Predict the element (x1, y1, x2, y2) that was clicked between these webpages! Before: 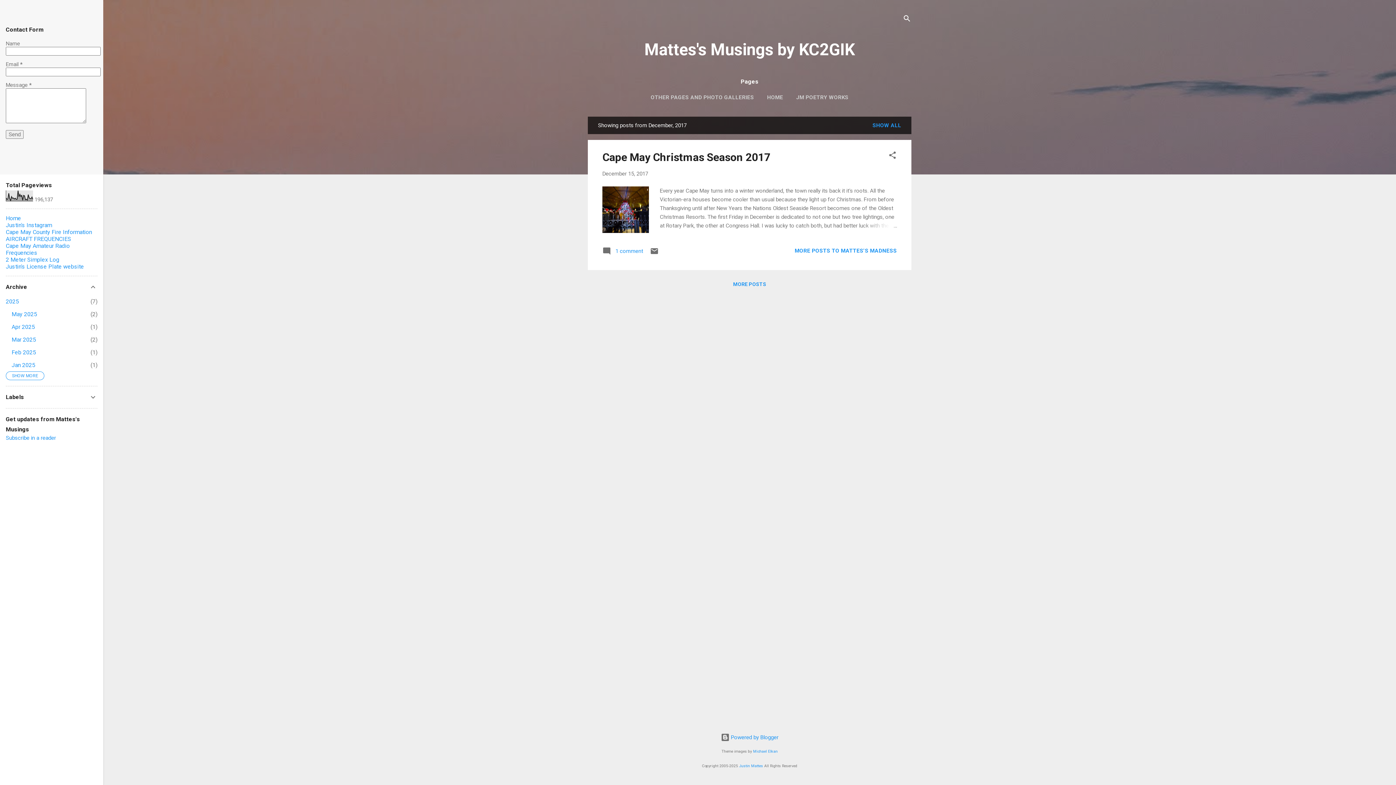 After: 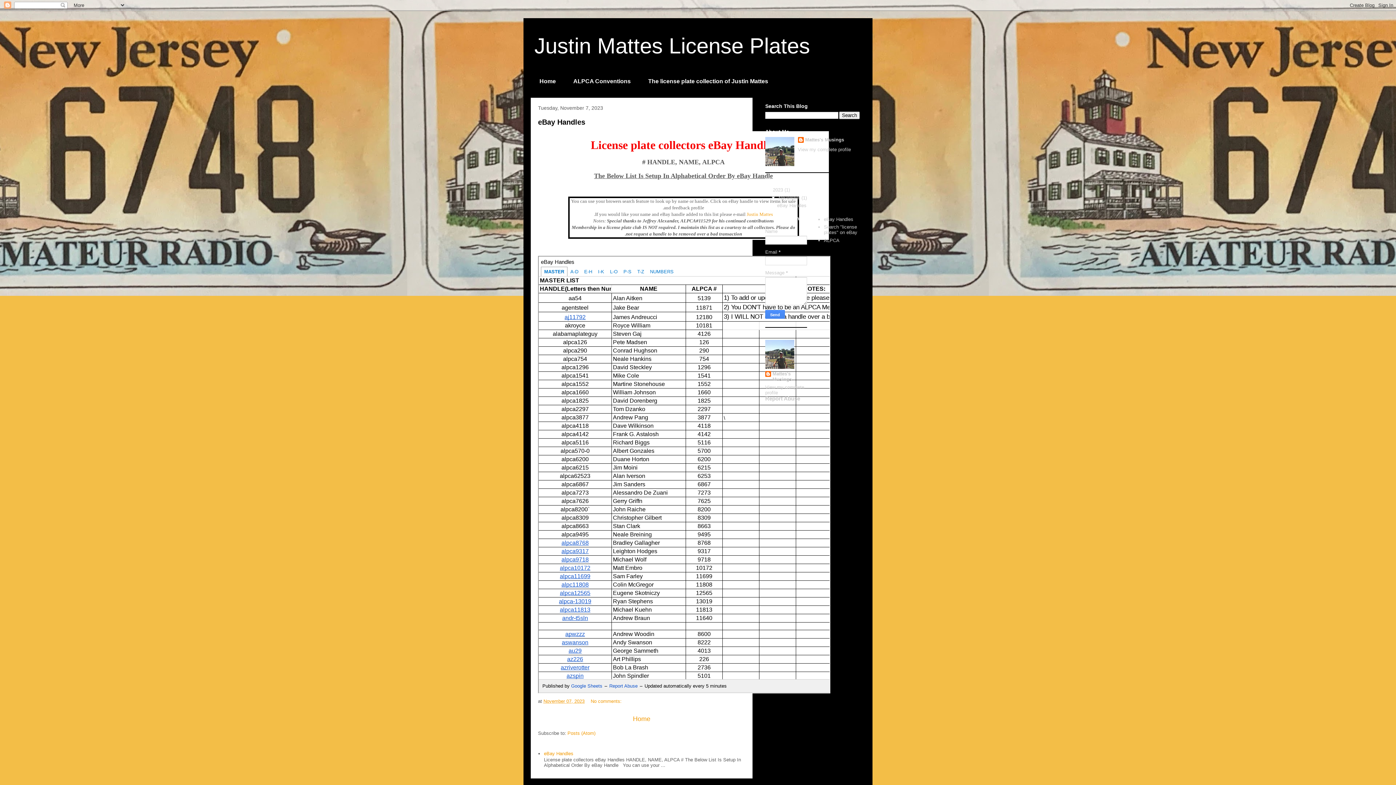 Action: bbox: (5, 263, 84, 270) label: Justin's License Plate website